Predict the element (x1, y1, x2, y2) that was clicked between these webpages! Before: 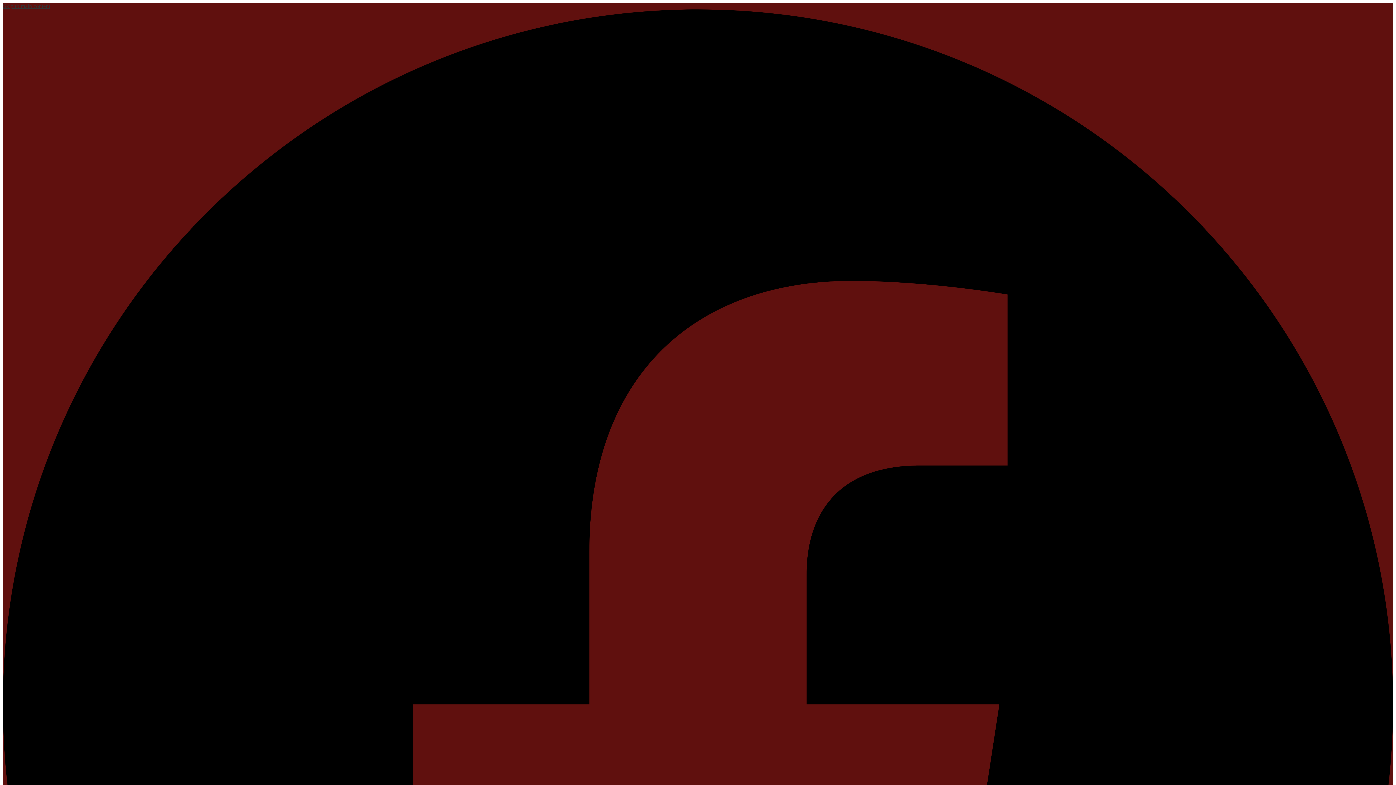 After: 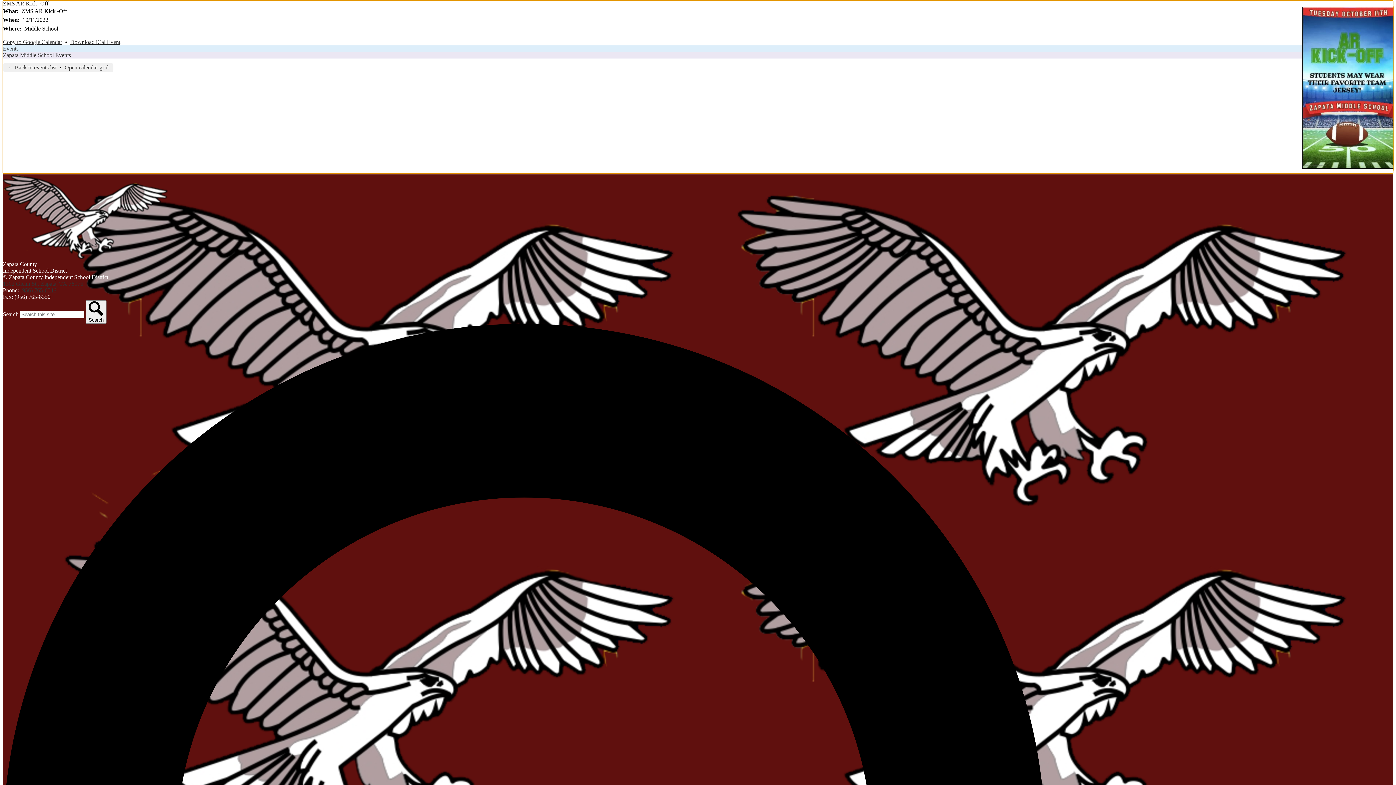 Action: bbox: (2, 2, 50, 9) label: Skip to main content